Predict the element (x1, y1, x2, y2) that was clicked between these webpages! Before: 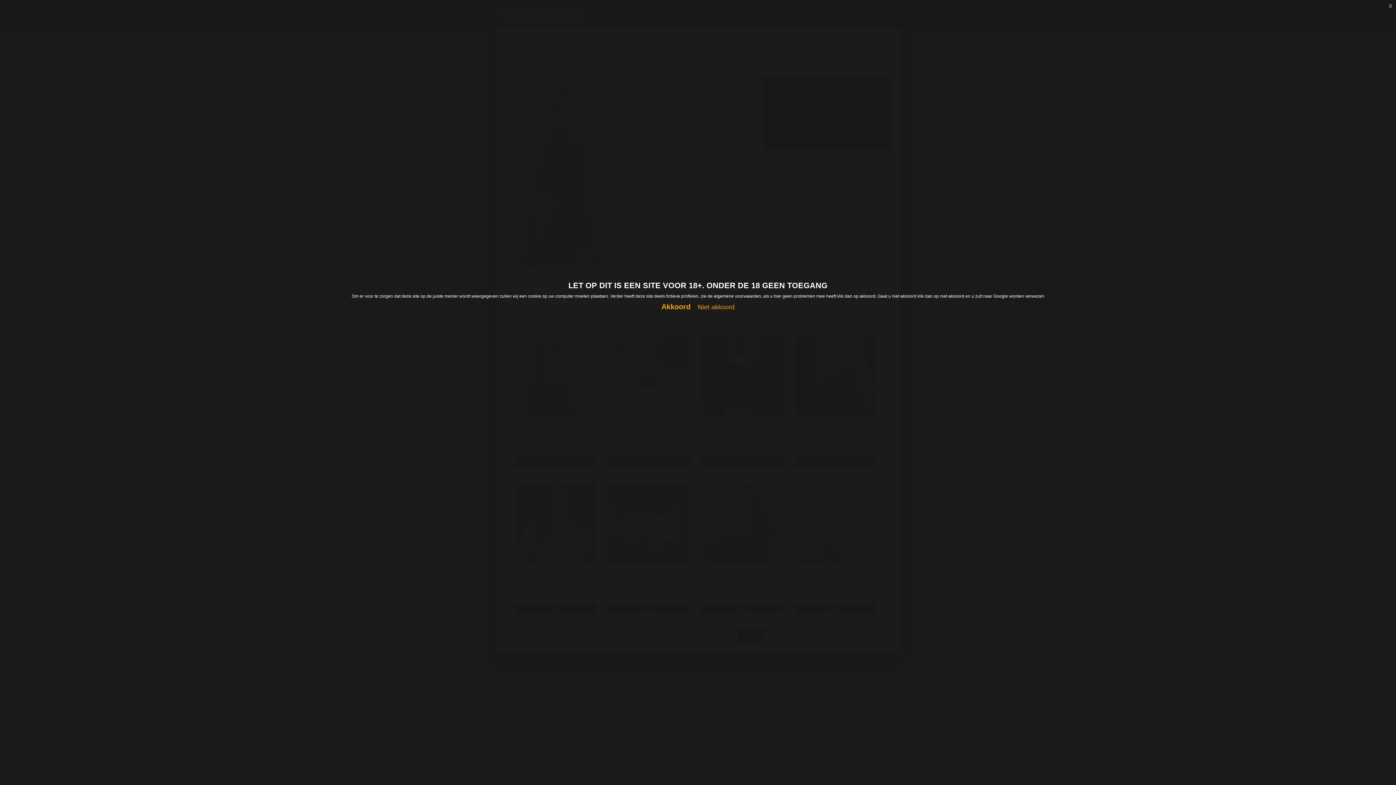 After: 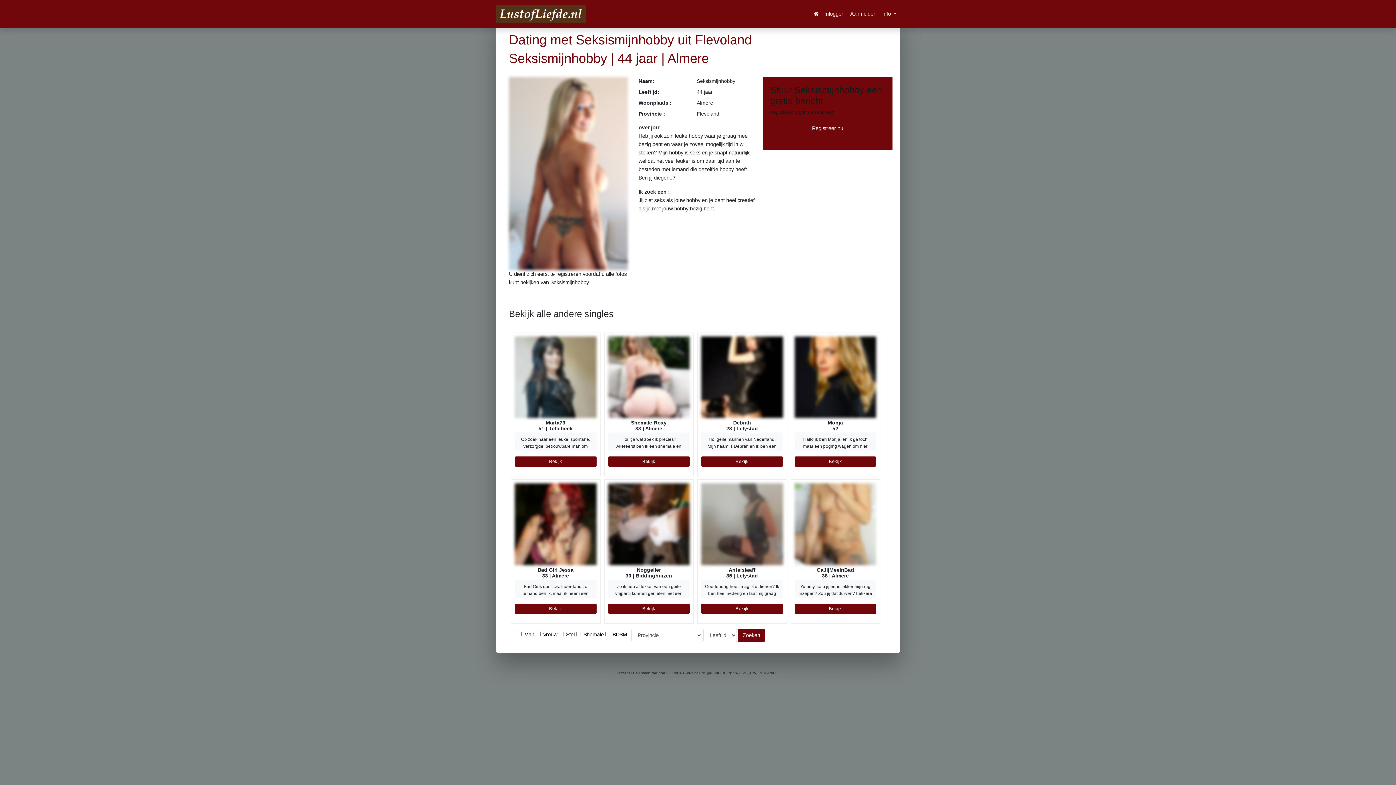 Action: label: Akkoord bbox: (661, 302, 690, 310)